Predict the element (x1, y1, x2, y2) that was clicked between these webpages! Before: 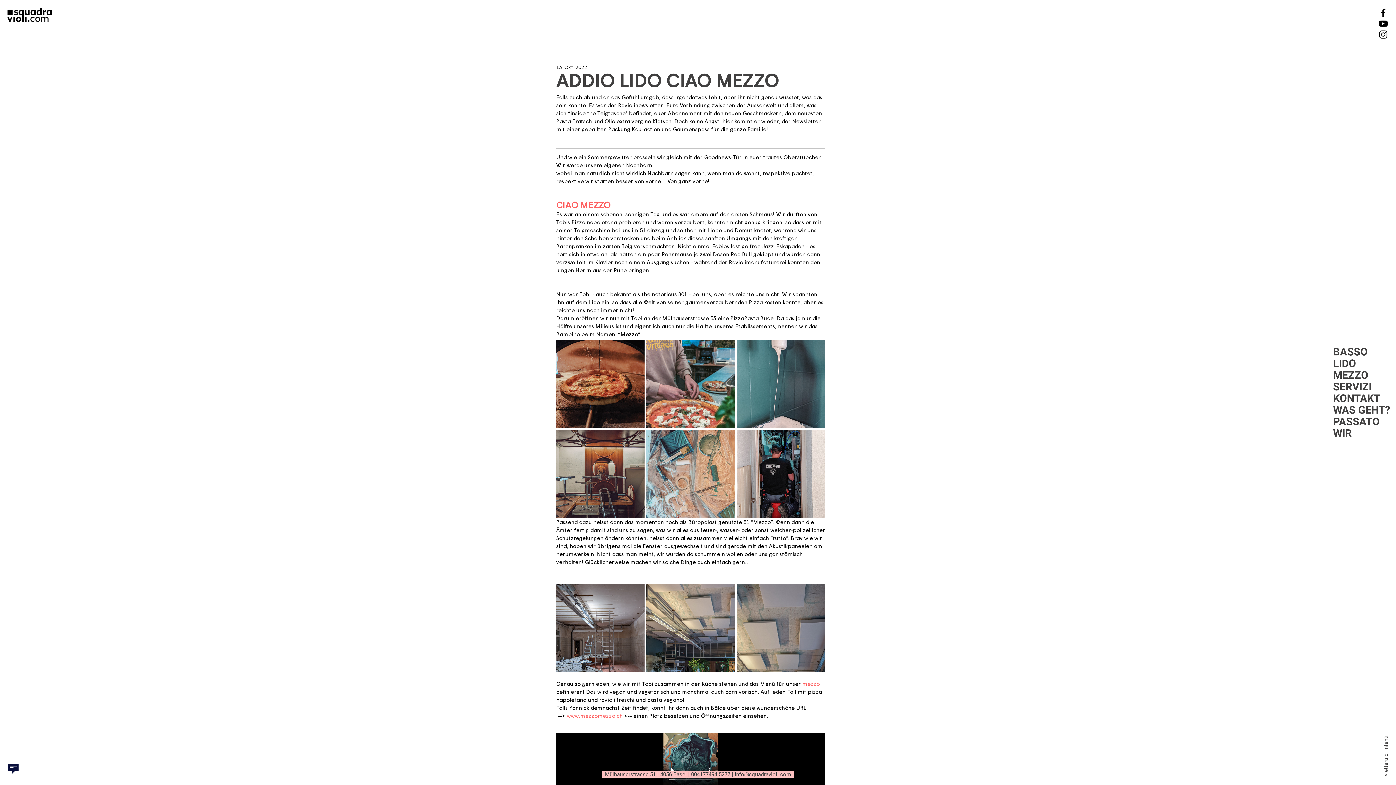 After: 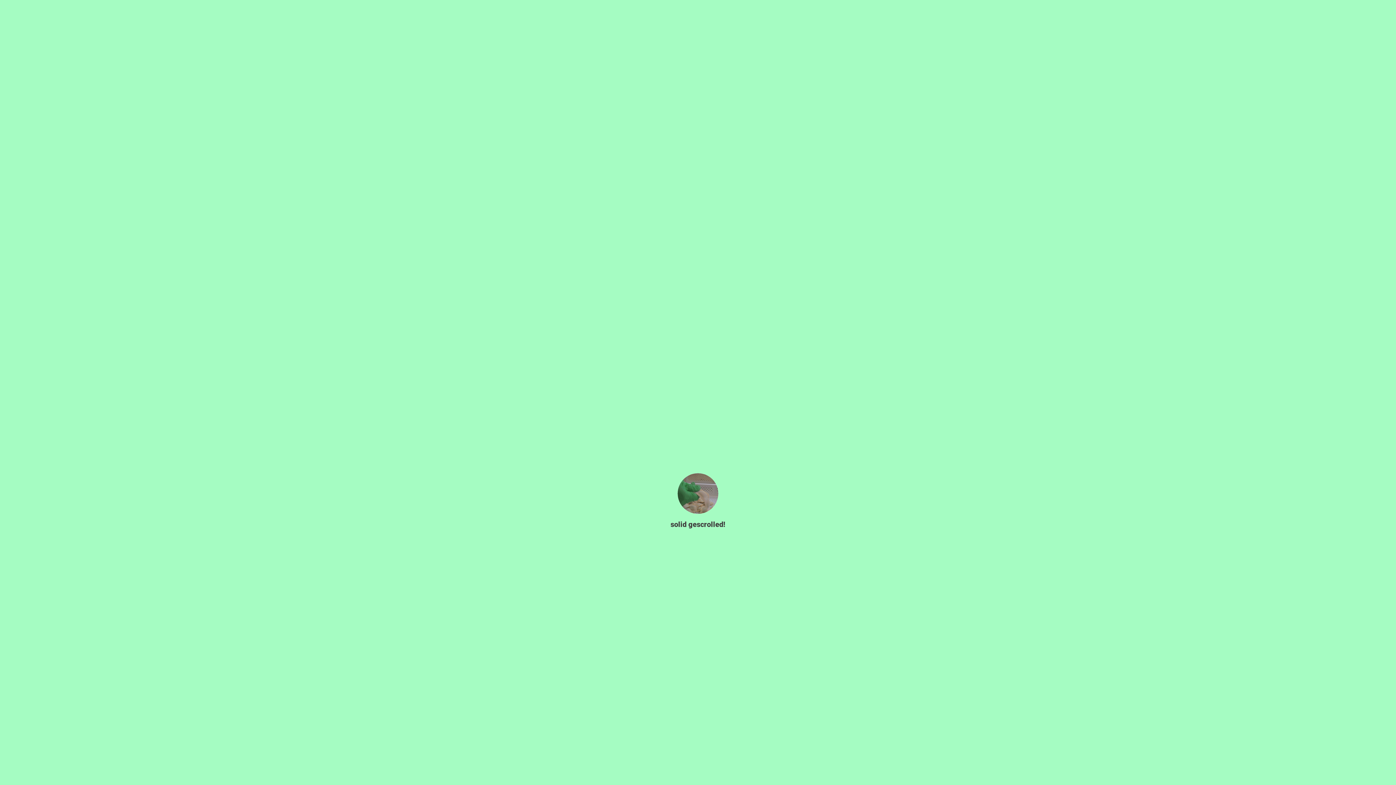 Action: bbox: (7, 7, 63, 23)